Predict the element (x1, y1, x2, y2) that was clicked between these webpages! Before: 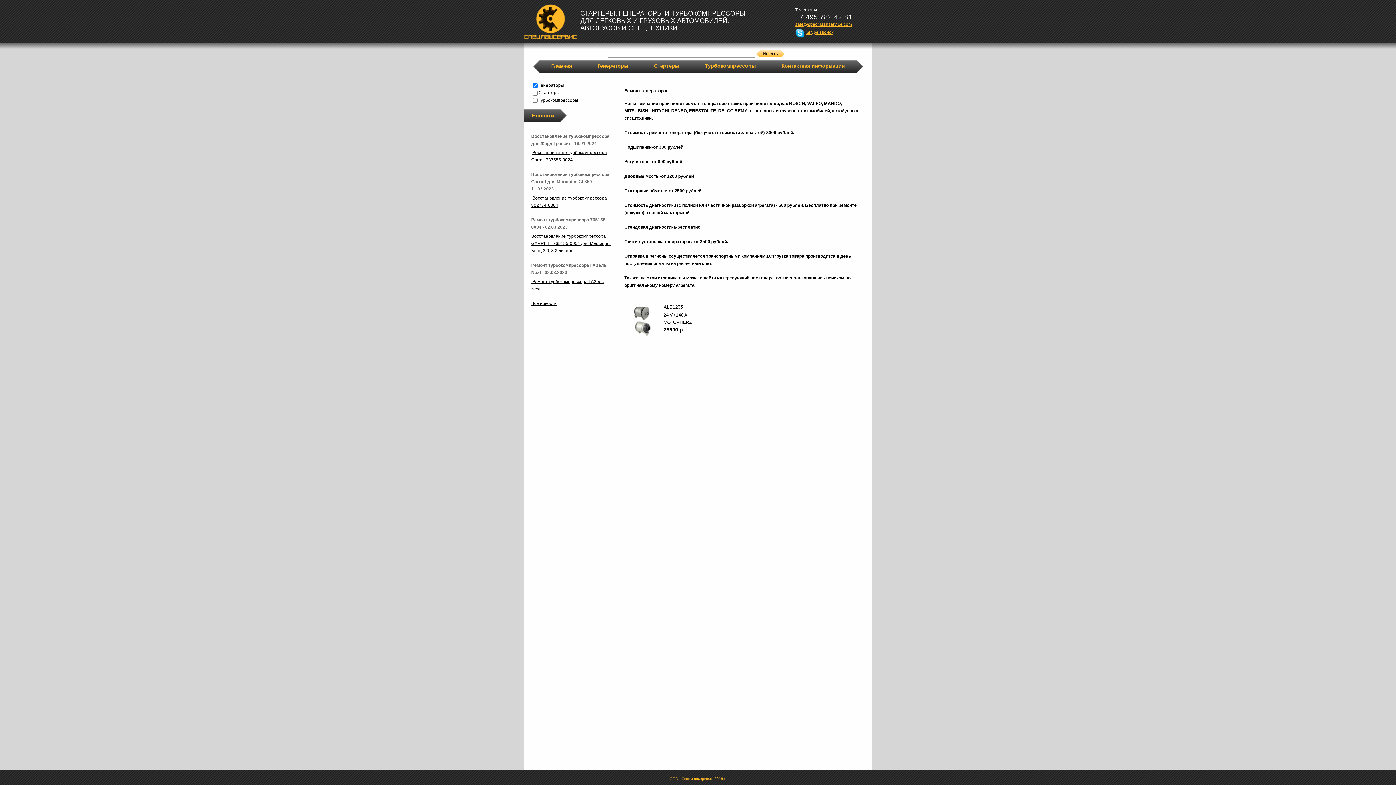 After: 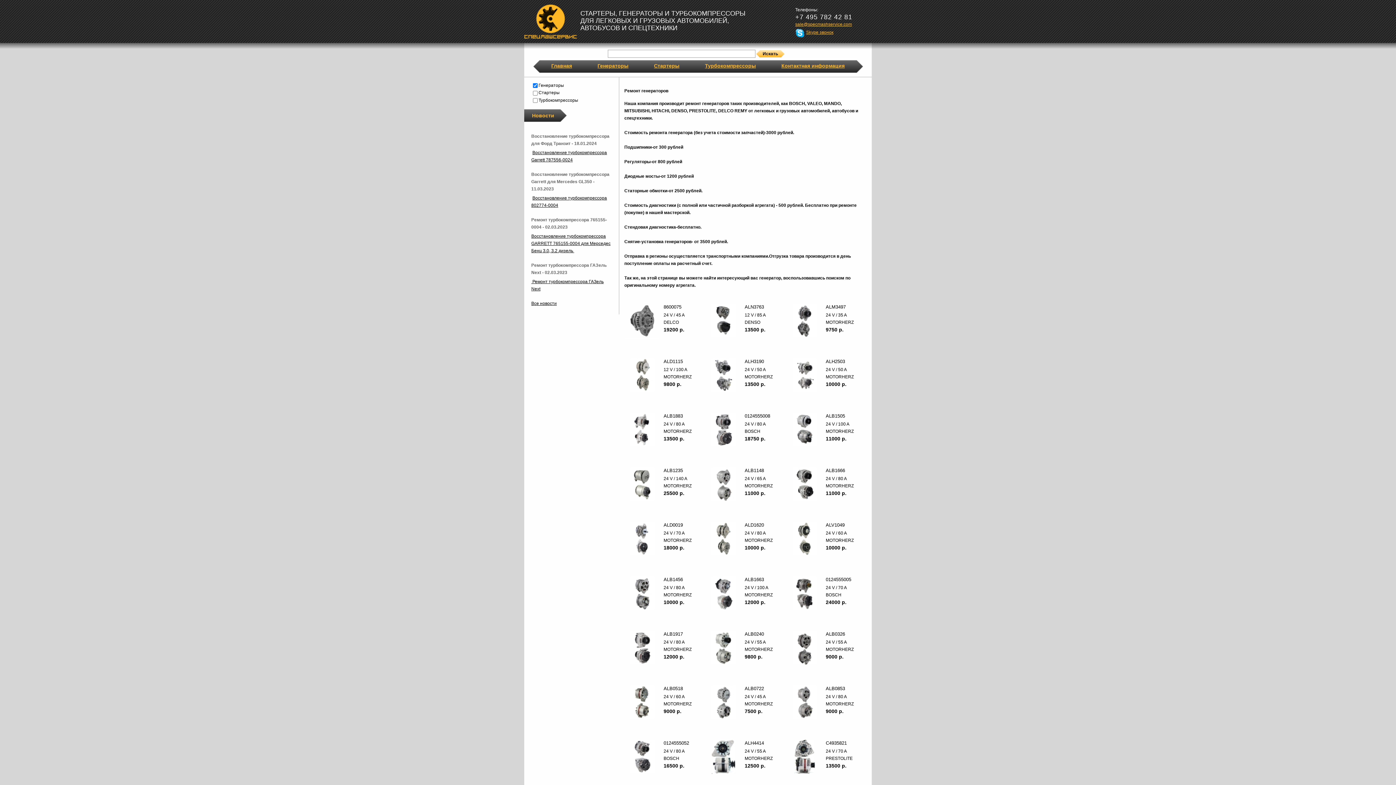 Action: bbox: (597, 62, 628, 68) label: Генераторы